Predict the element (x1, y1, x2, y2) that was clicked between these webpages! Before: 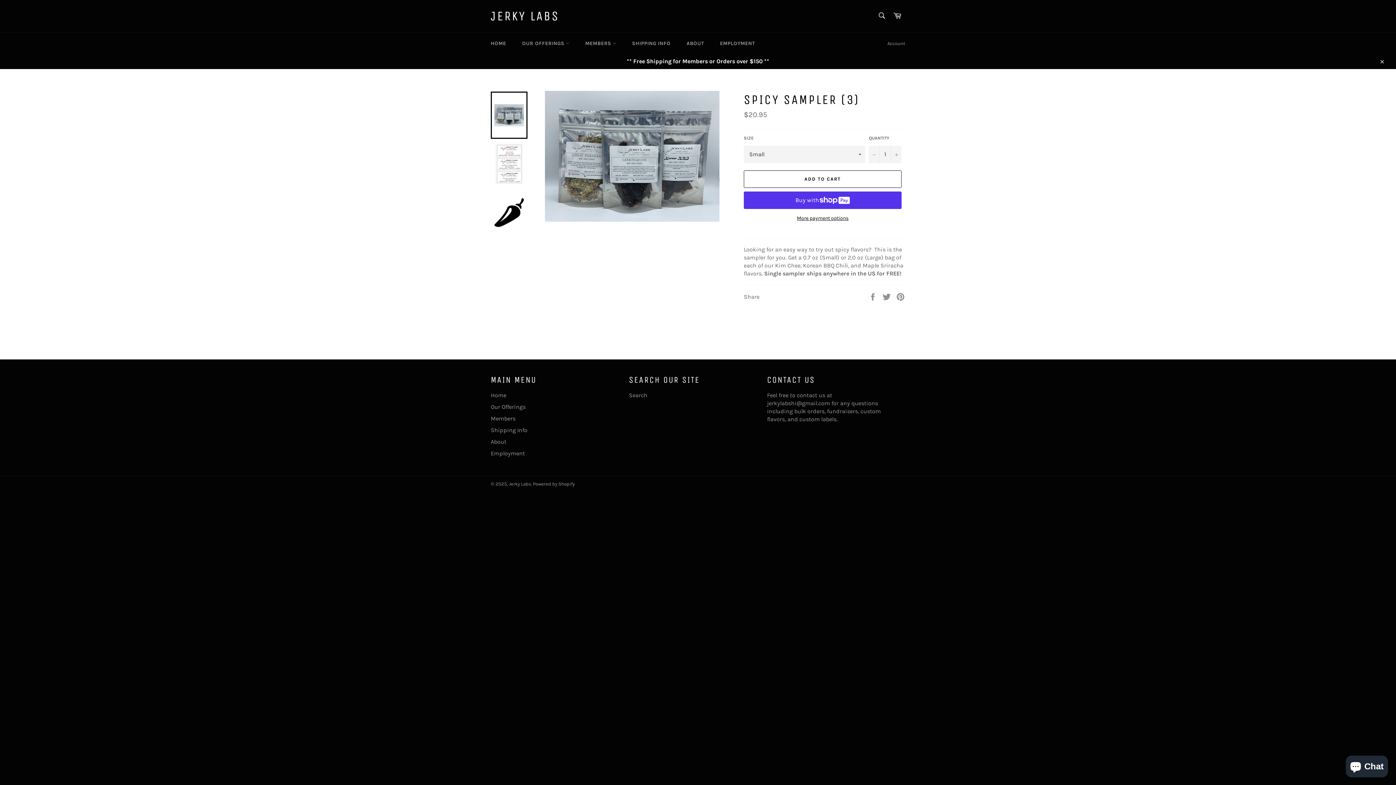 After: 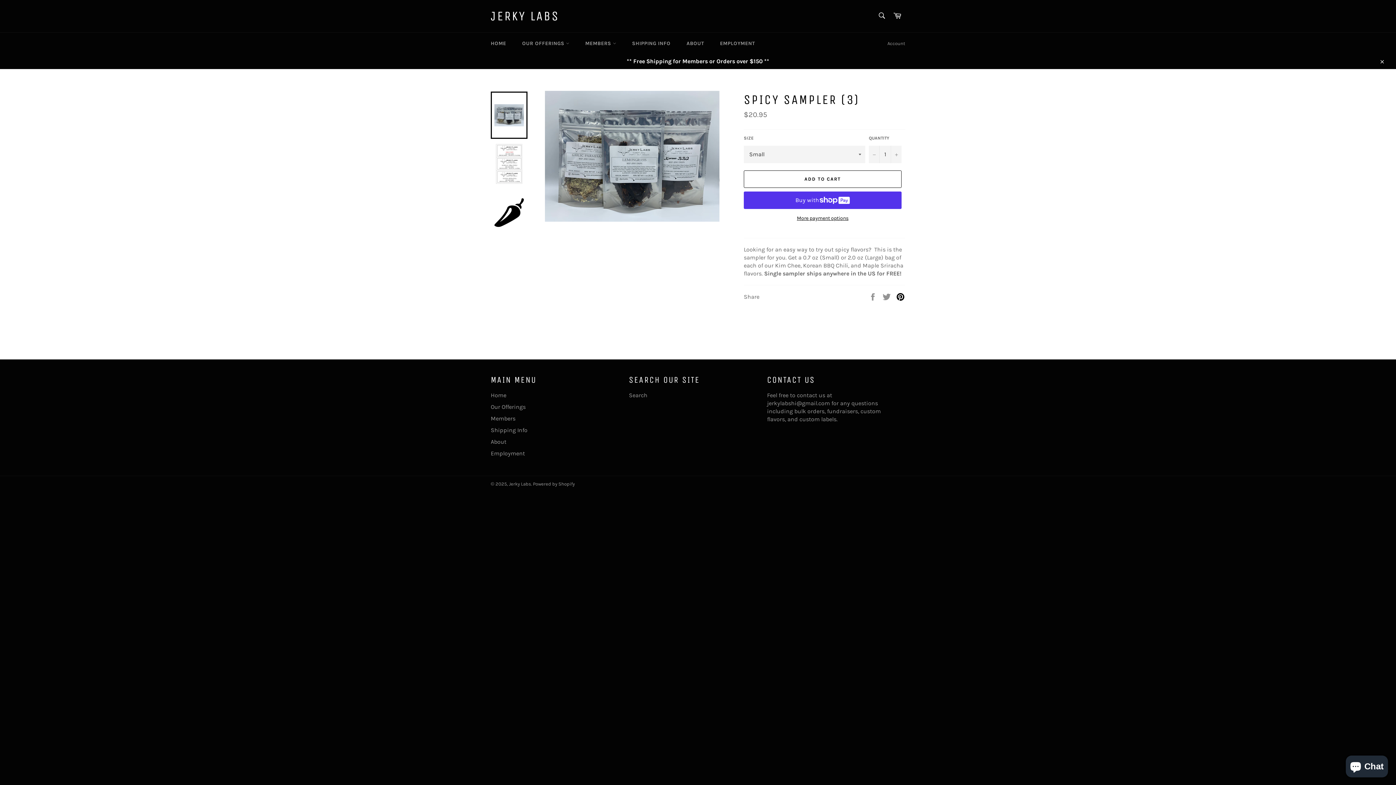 Action: label: Pin on Pinterest bbox: (896, 292, 905, 299)